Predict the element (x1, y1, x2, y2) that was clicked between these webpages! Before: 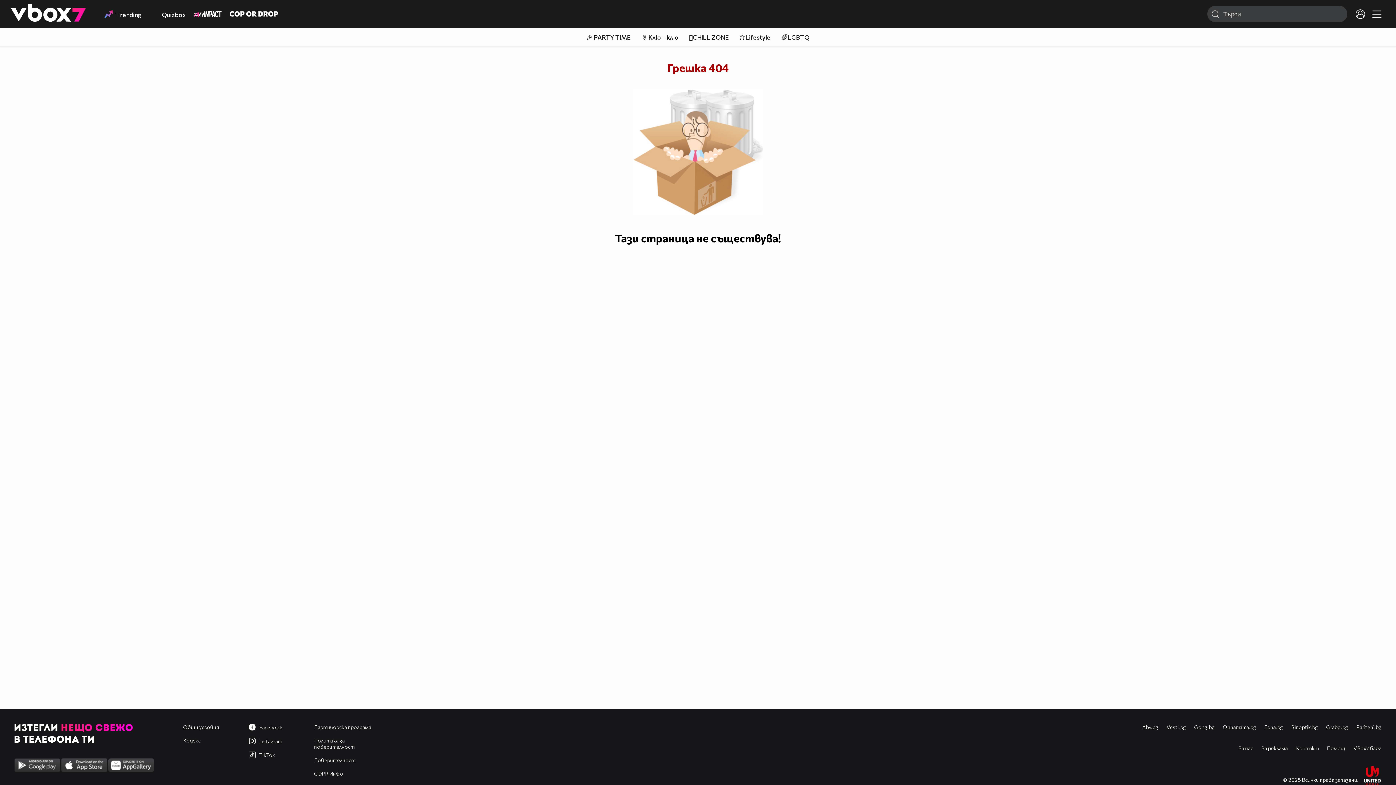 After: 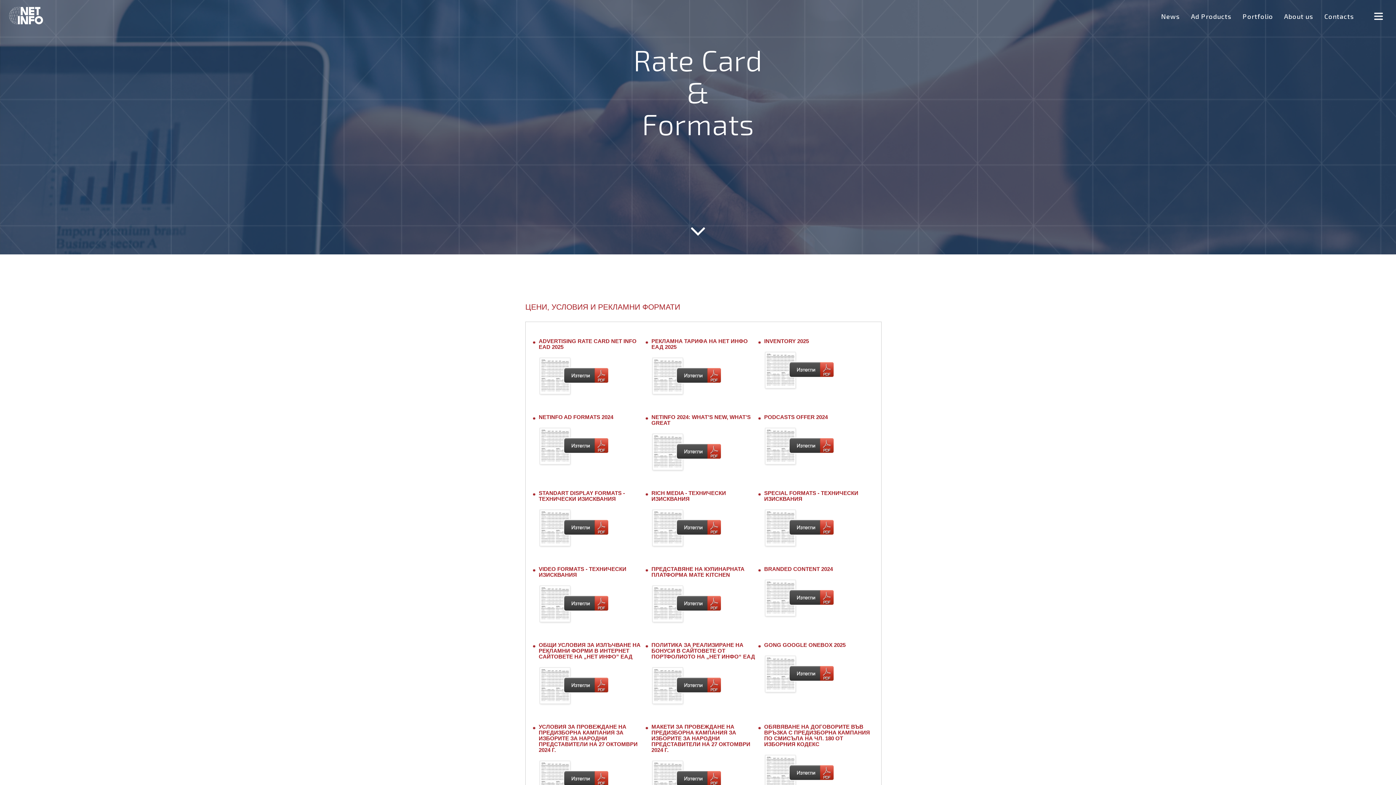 Action: bbox: (1261, 745, 1288, 751) label: За реклама